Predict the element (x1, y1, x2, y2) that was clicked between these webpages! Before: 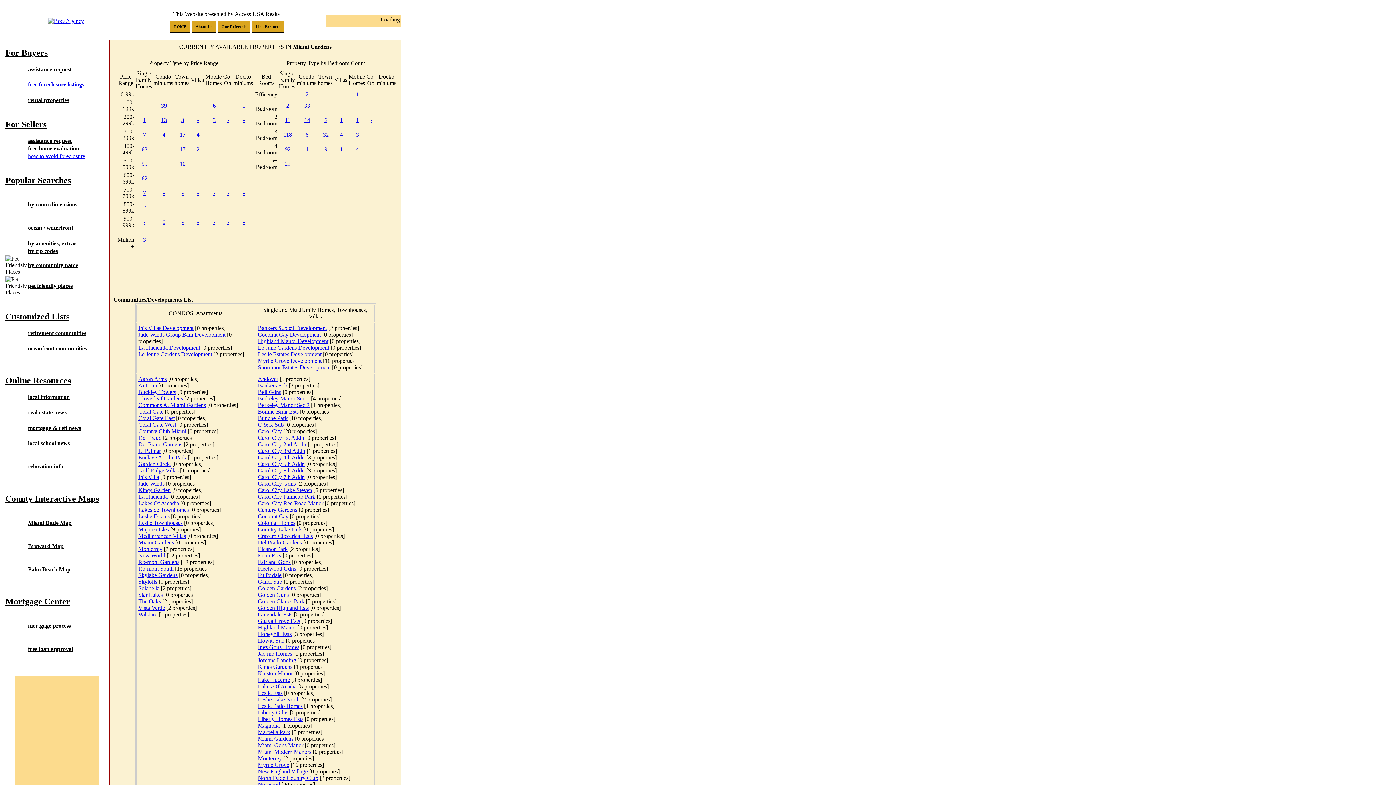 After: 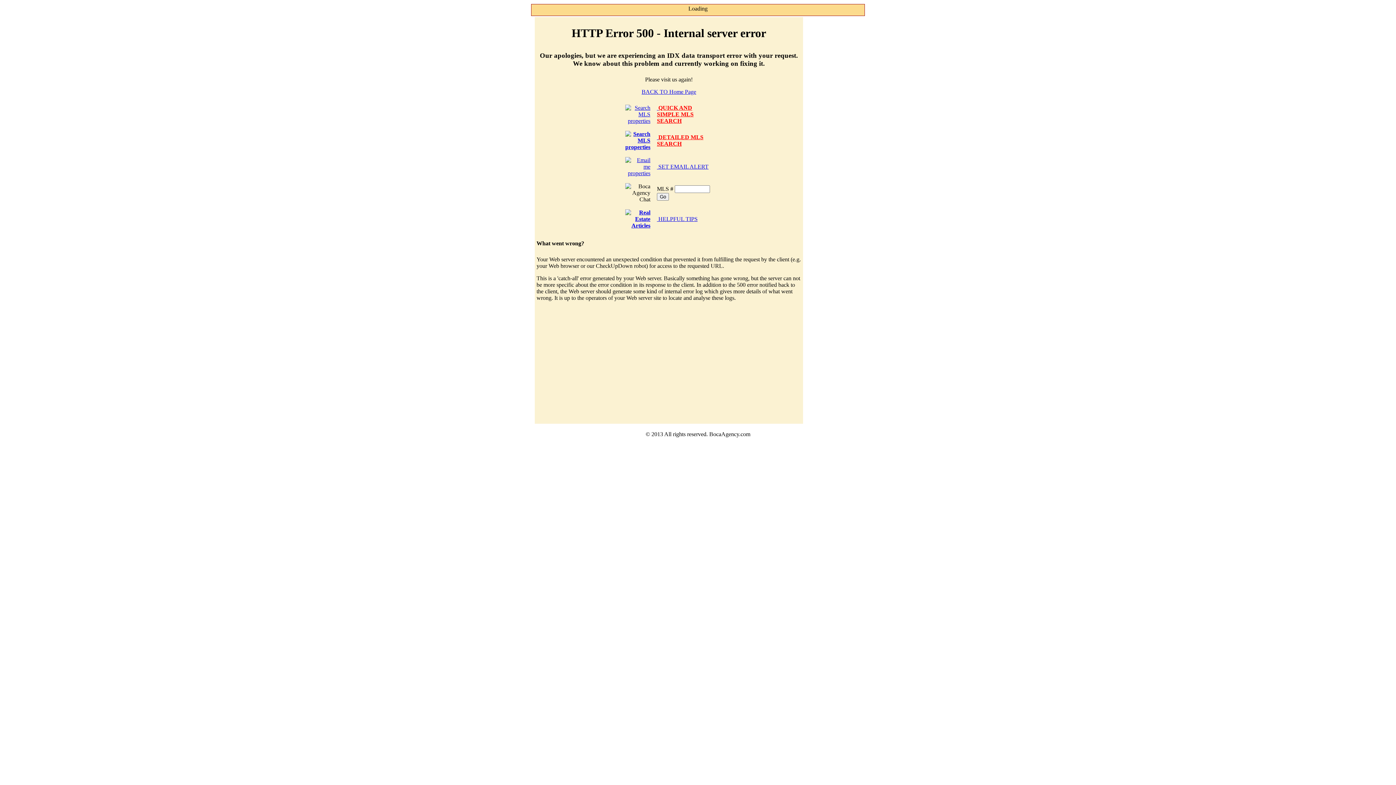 Action: bbox: (197, 236, 199, 242) label: -